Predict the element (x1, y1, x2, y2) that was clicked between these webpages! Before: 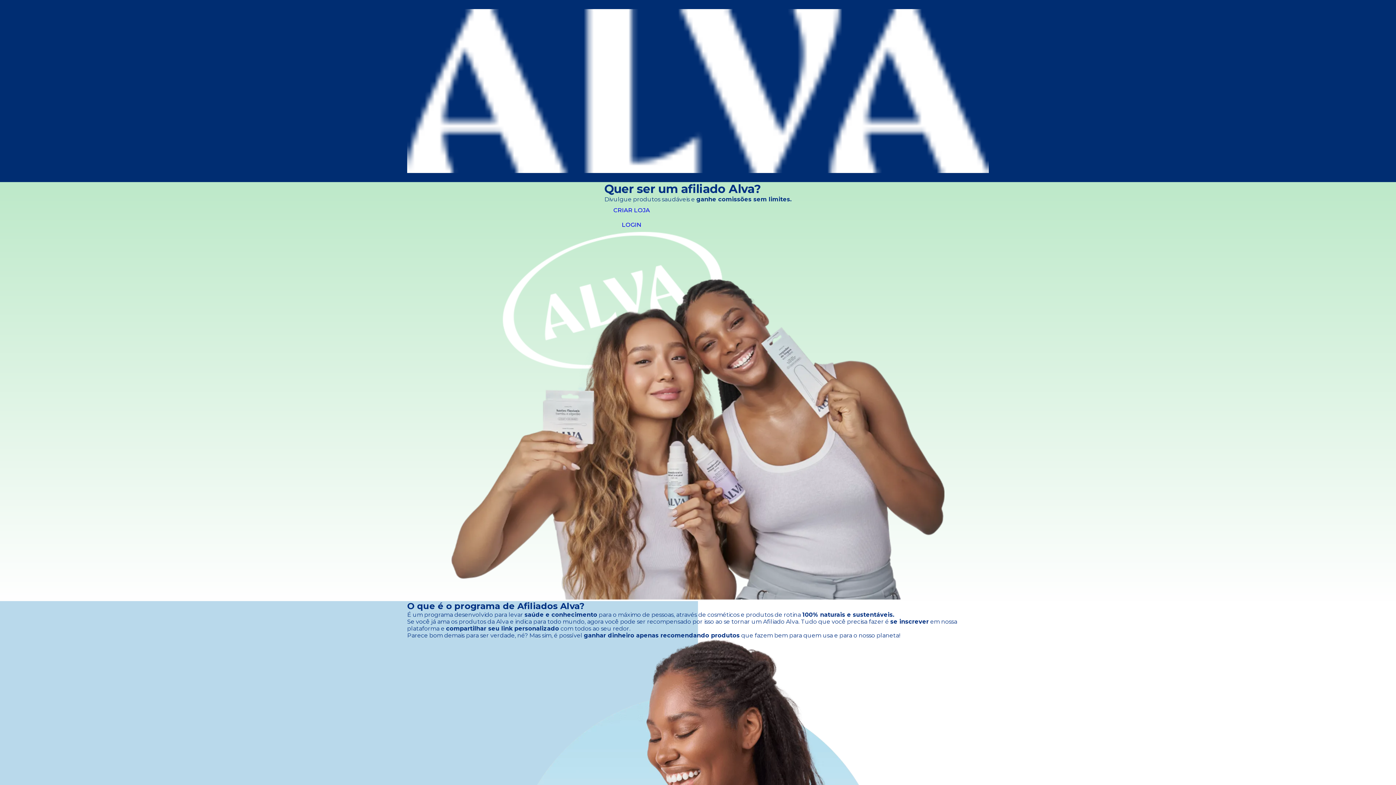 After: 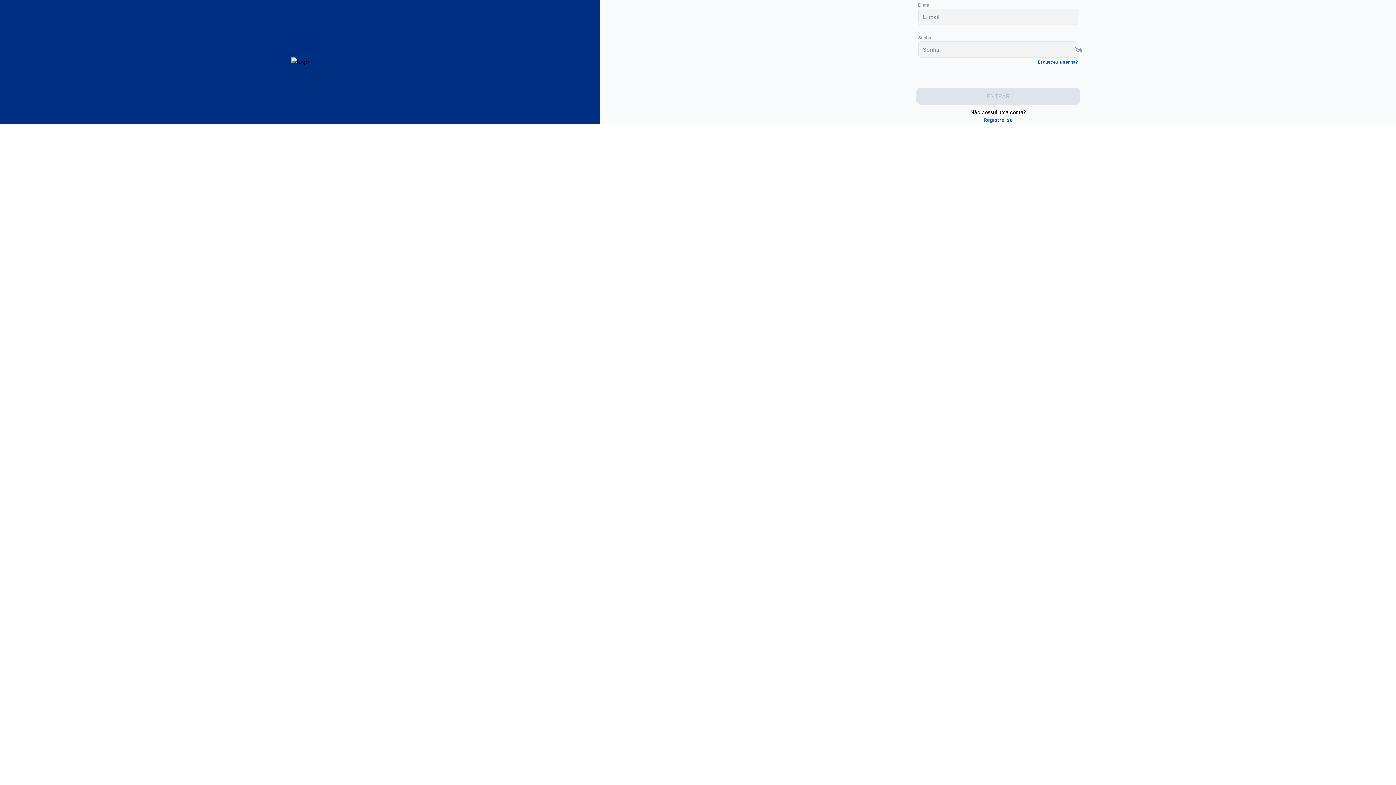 Action: bbox: (604, 217, 659, 232) label: Login